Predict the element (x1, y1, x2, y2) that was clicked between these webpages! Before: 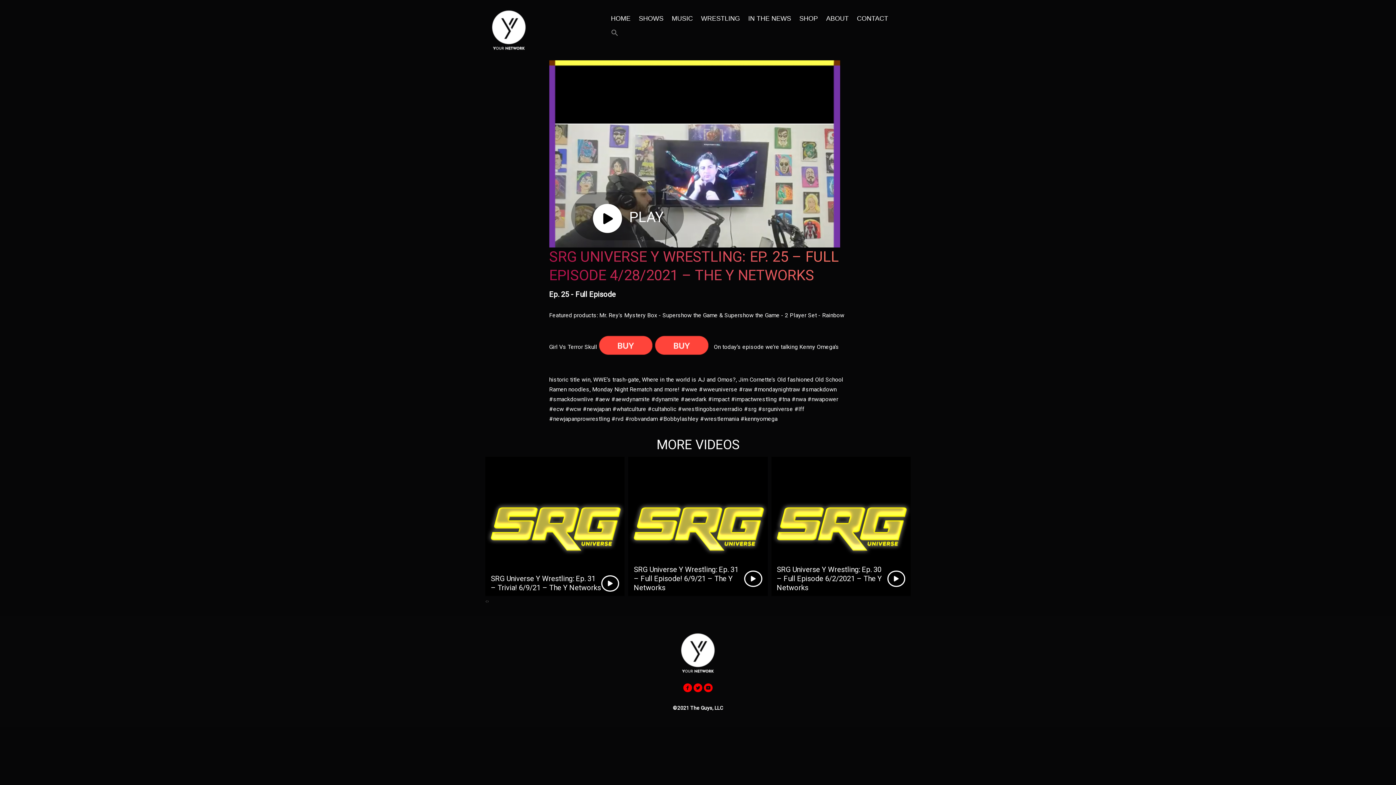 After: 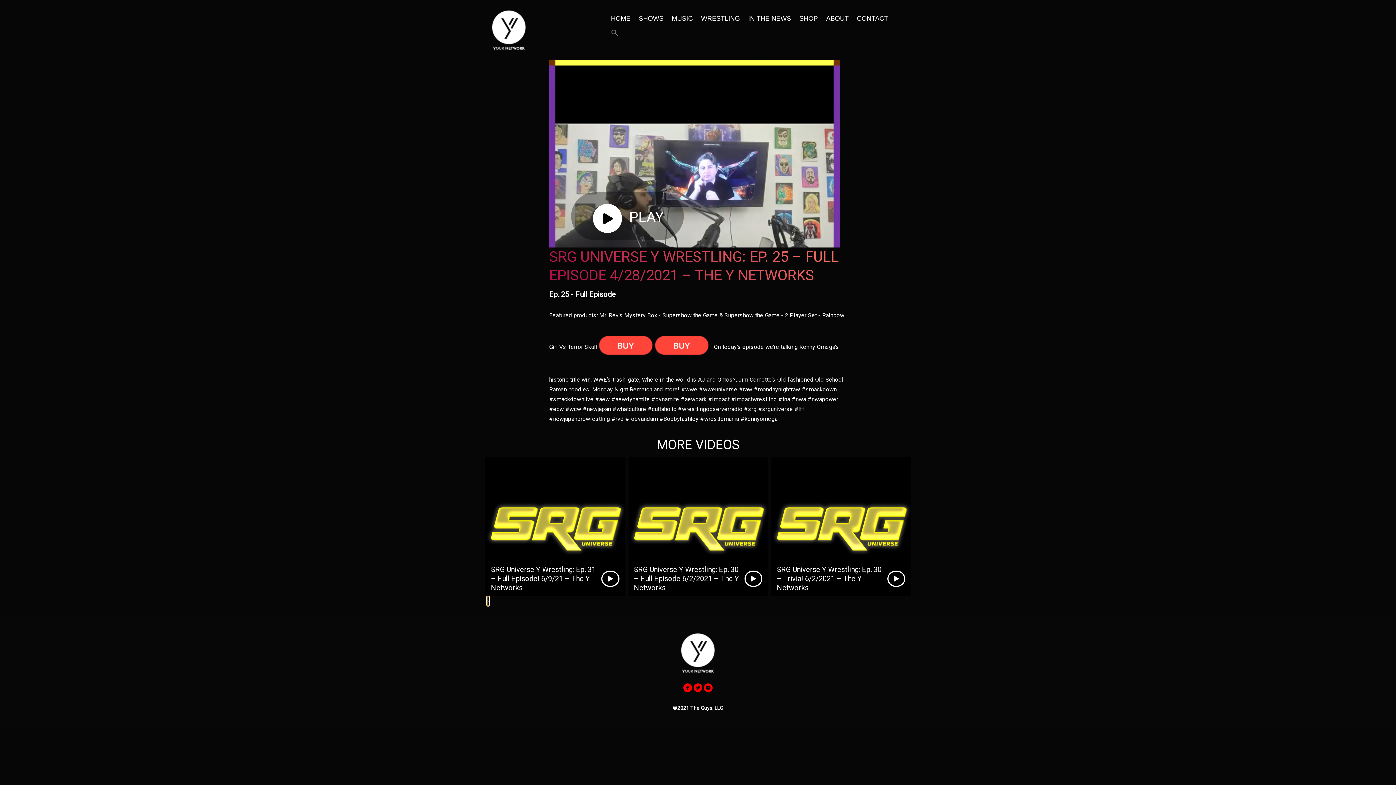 Action: bbox: (487, 596, 489, 606) label: ›